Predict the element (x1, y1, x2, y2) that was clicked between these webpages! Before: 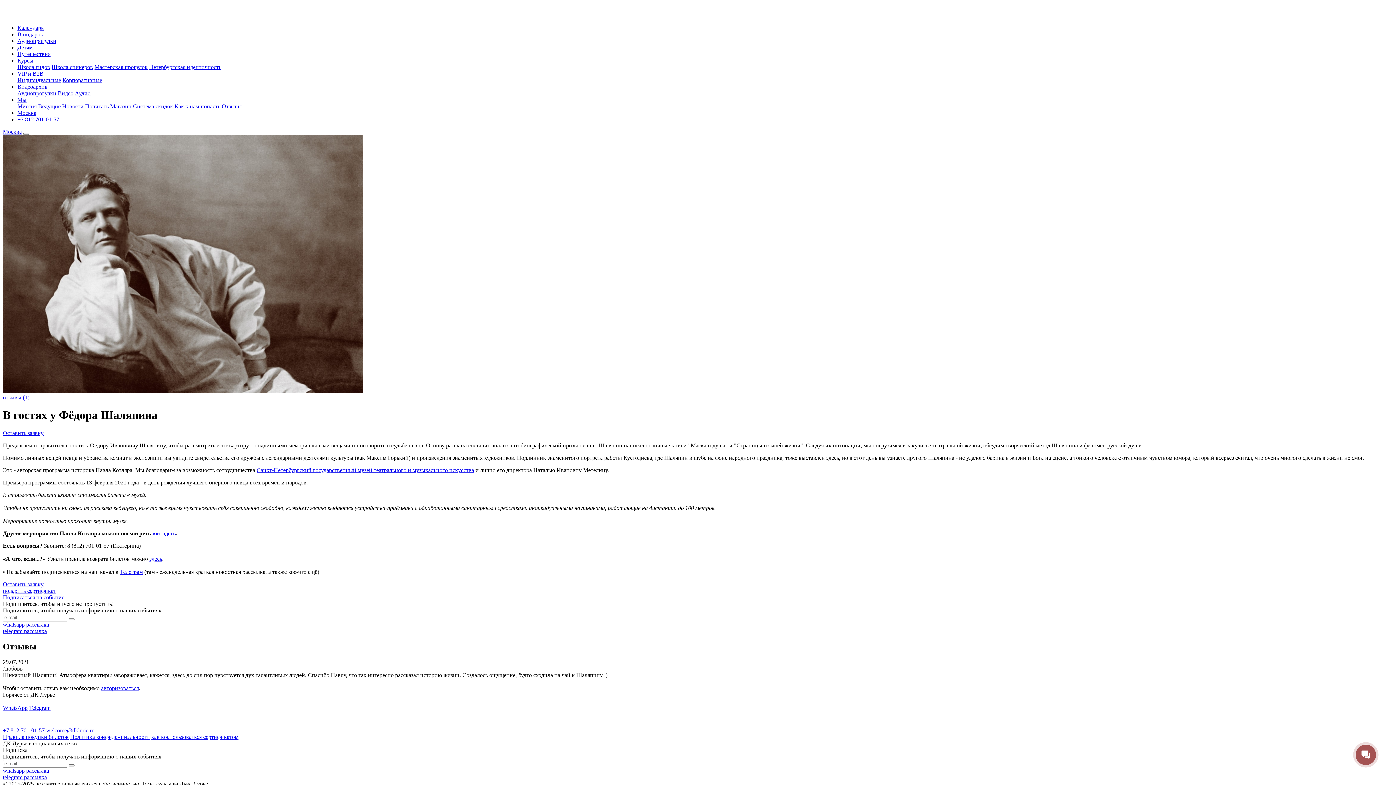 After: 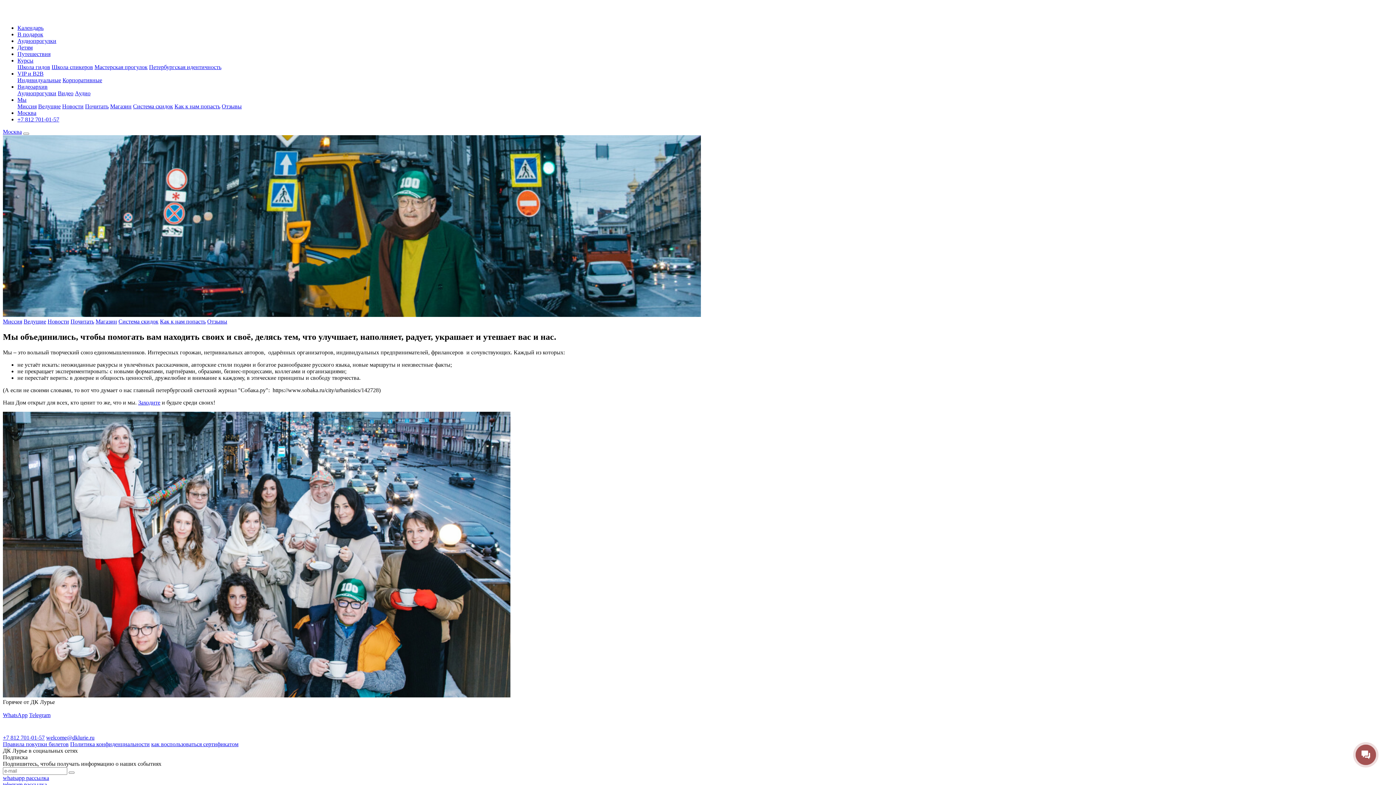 Action: label: Миссия bbox: (17, 103, 36, 109)